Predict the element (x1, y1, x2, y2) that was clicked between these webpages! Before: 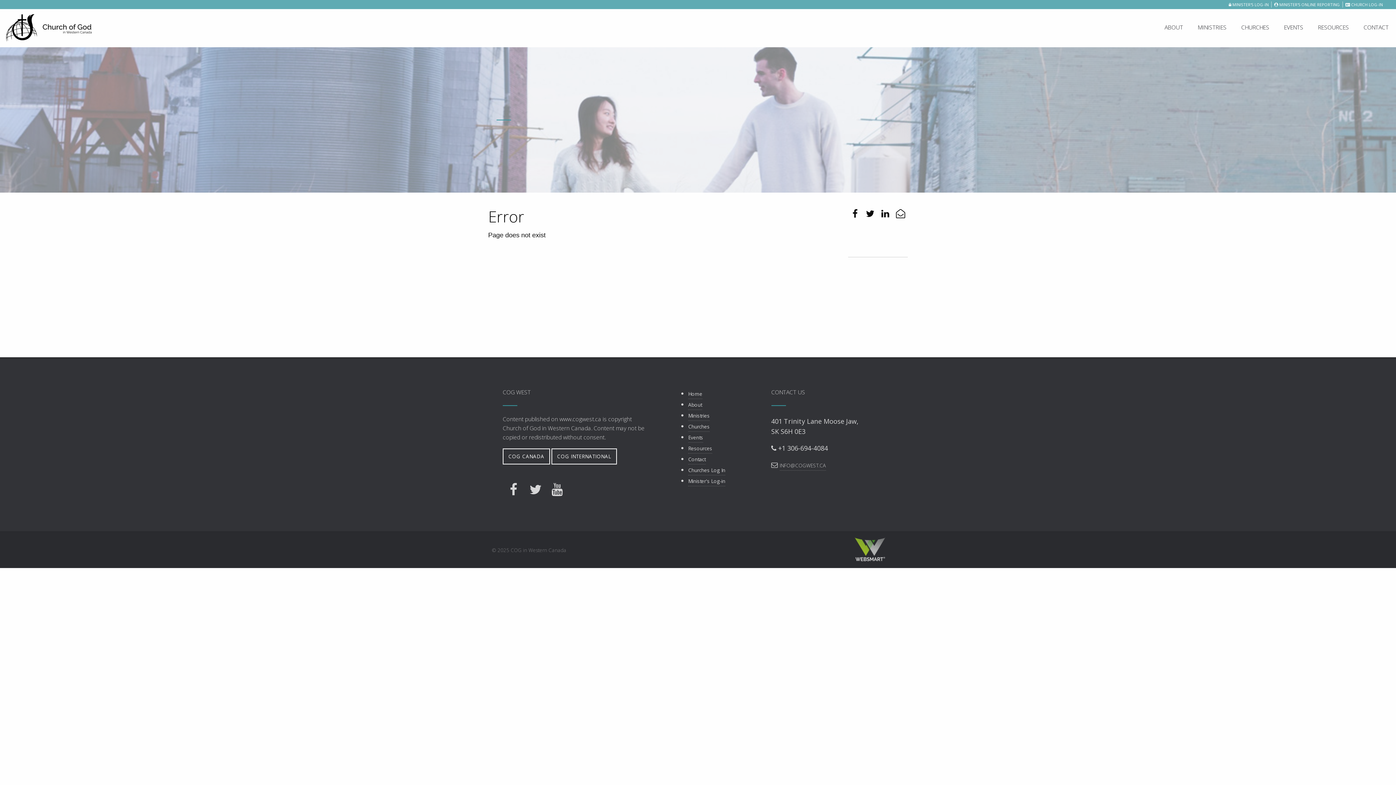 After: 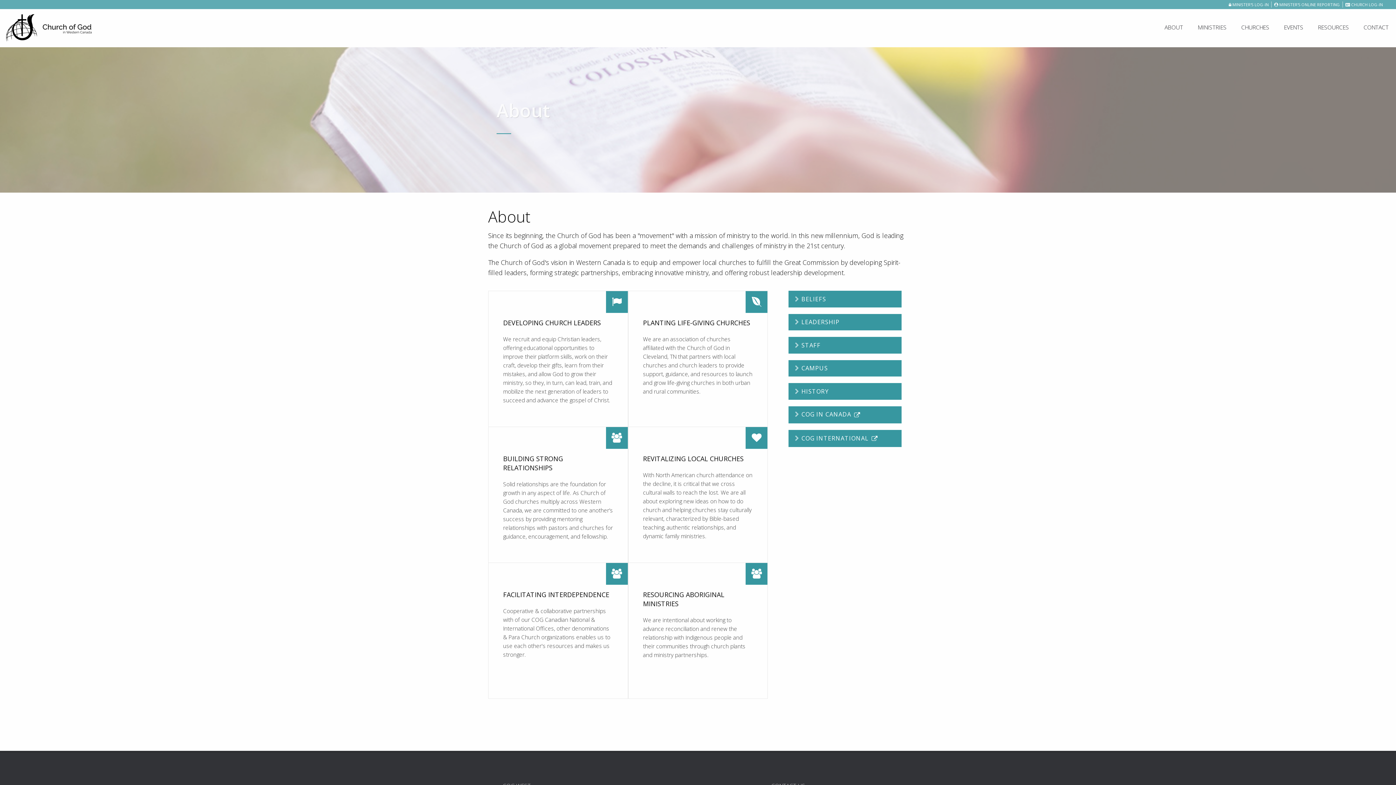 Action: label: ABOUT bbox: (1157, 9, 1190, 45)